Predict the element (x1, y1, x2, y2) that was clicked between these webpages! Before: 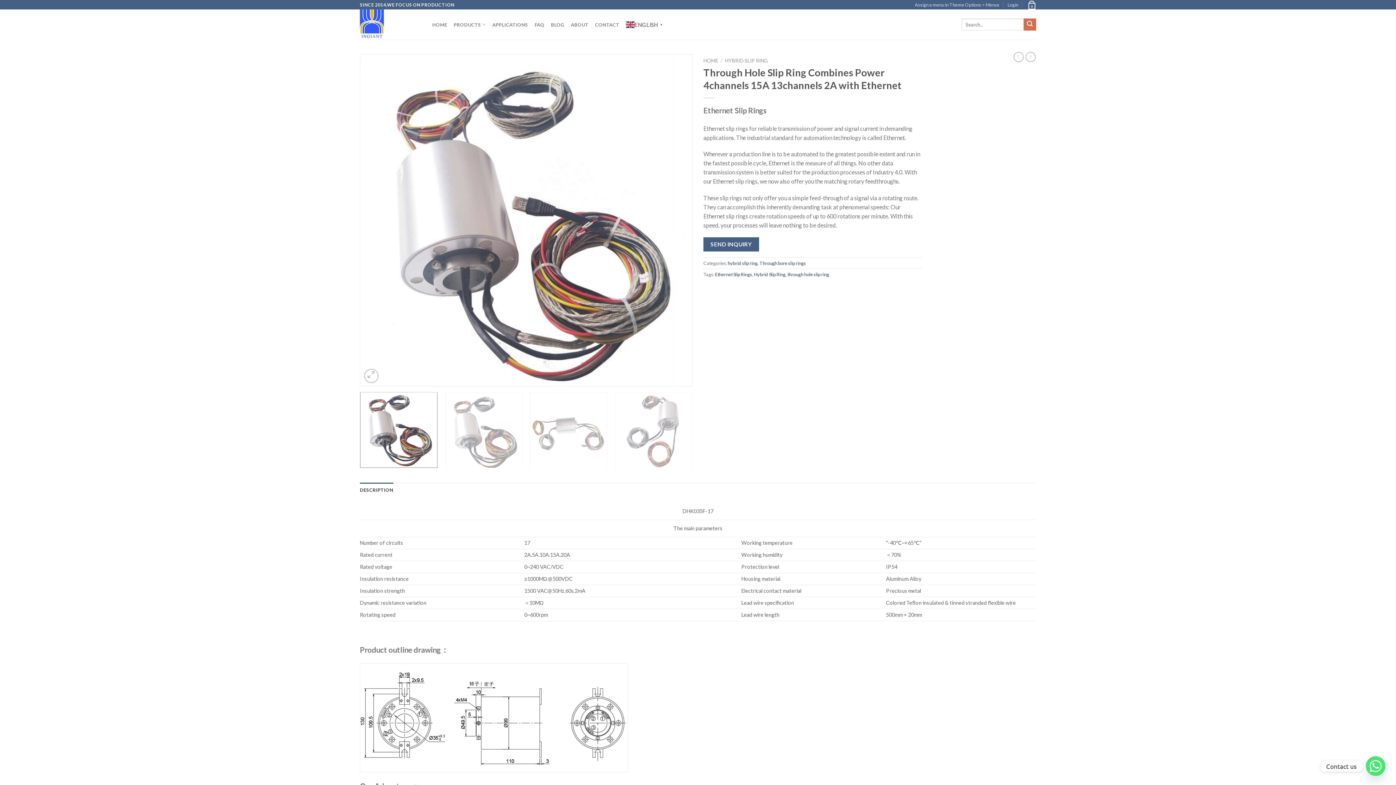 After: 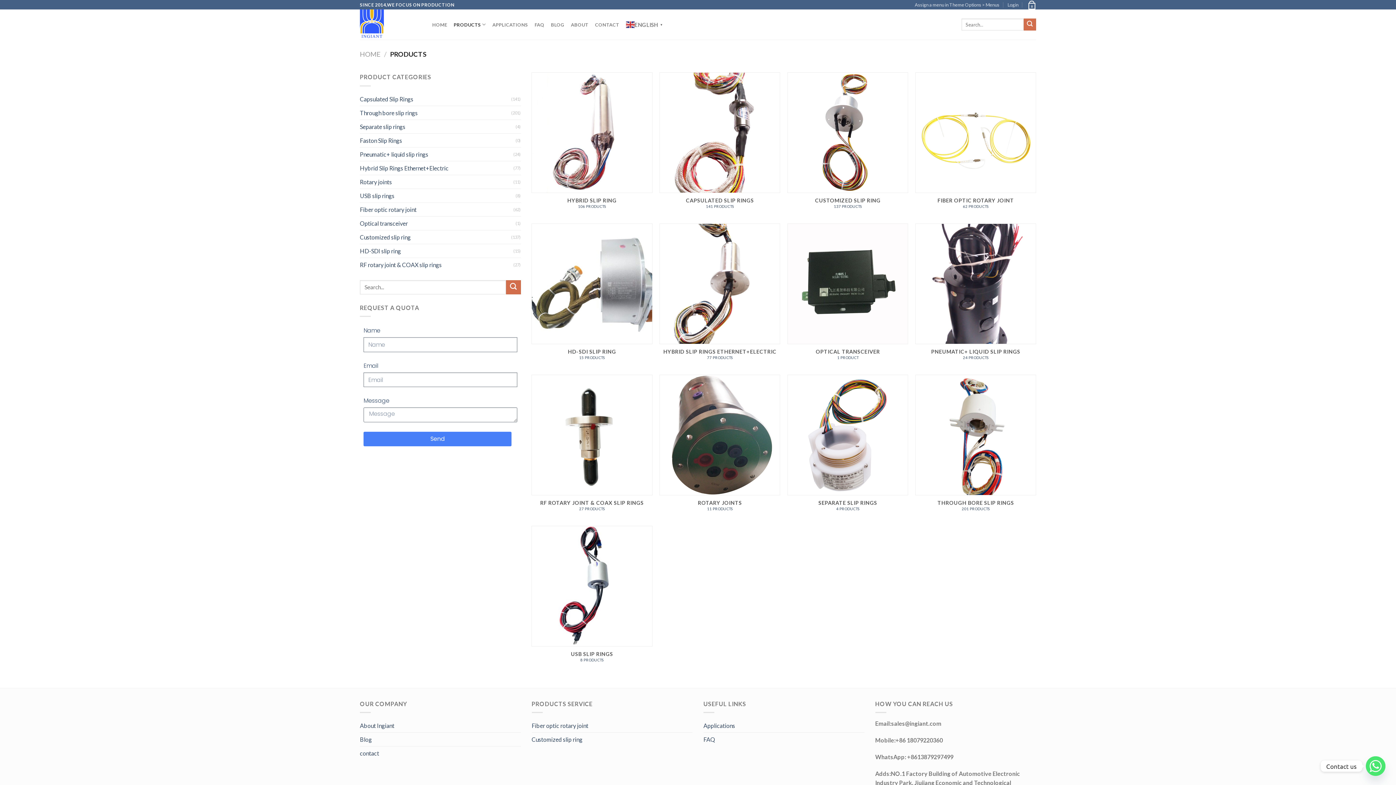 Action: bbox: (453, 17, 486, 31) label: PRODUCTS